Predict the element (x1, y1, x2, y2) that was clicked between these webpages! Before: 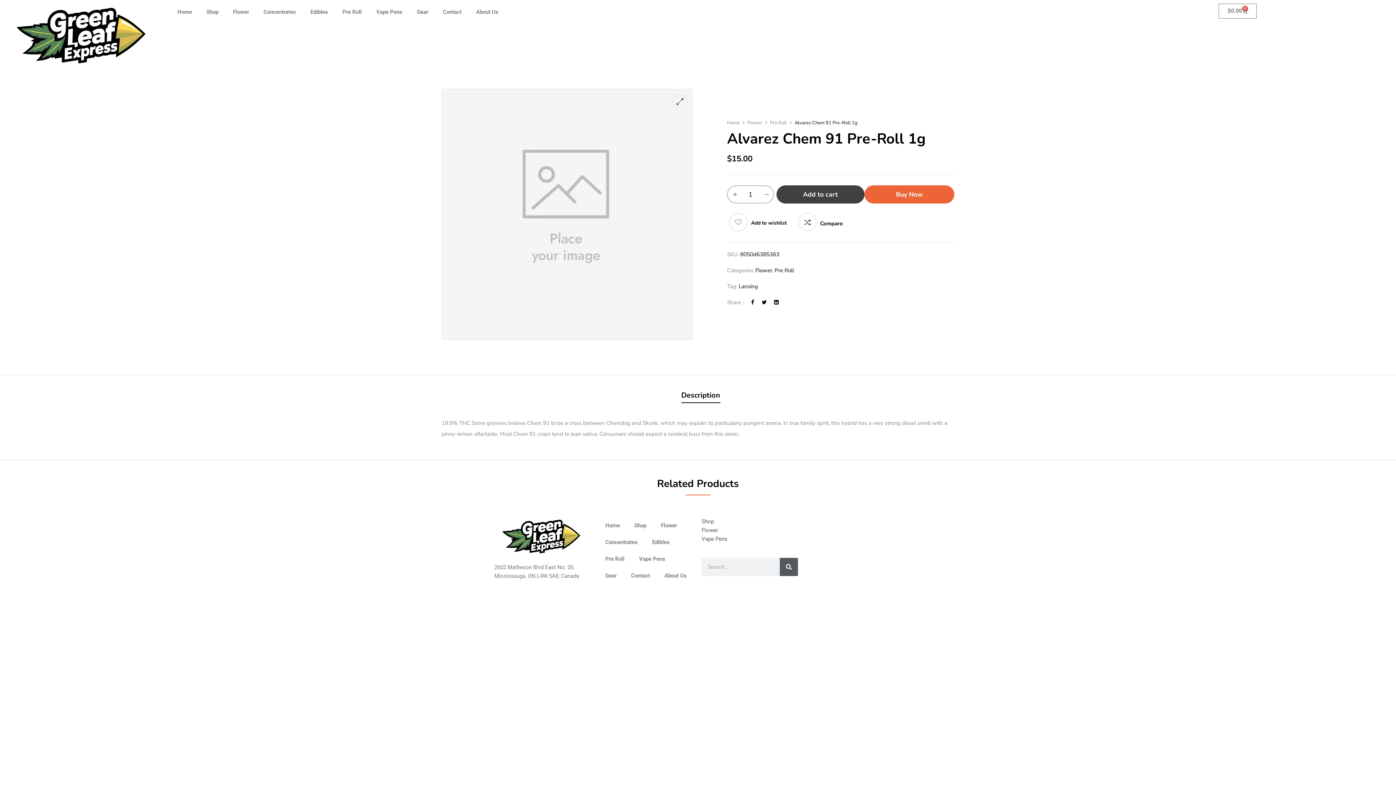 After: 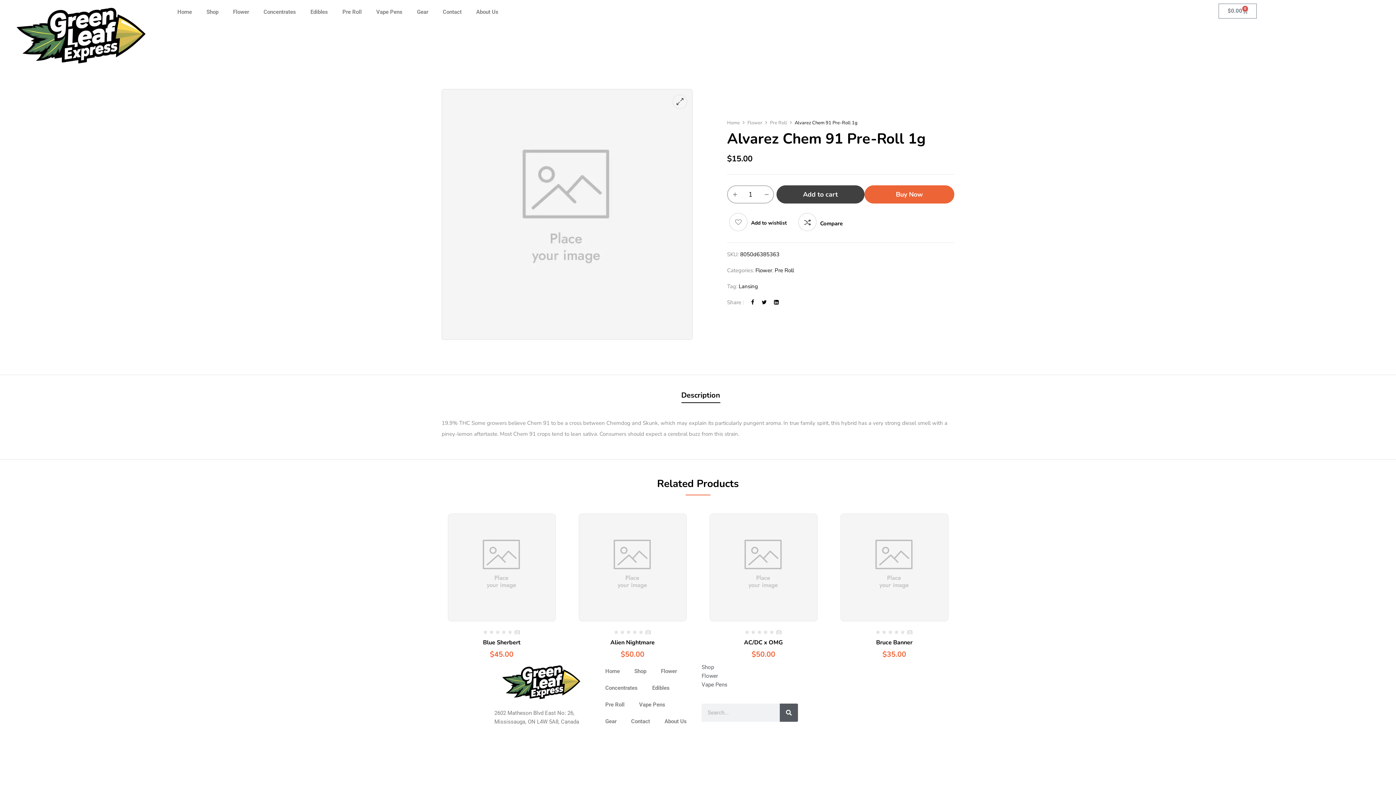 Action: label: Description bbox: (681, 389, 720, 403)